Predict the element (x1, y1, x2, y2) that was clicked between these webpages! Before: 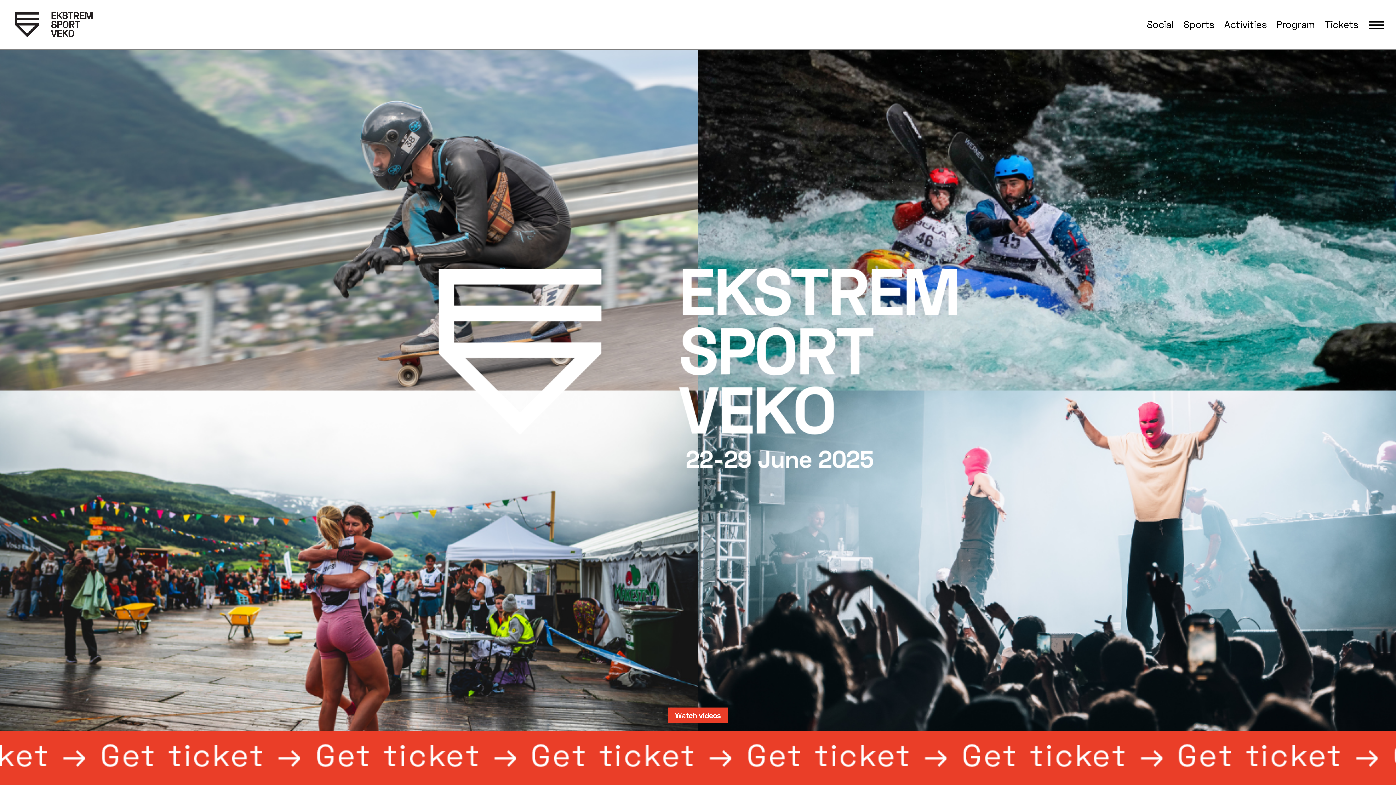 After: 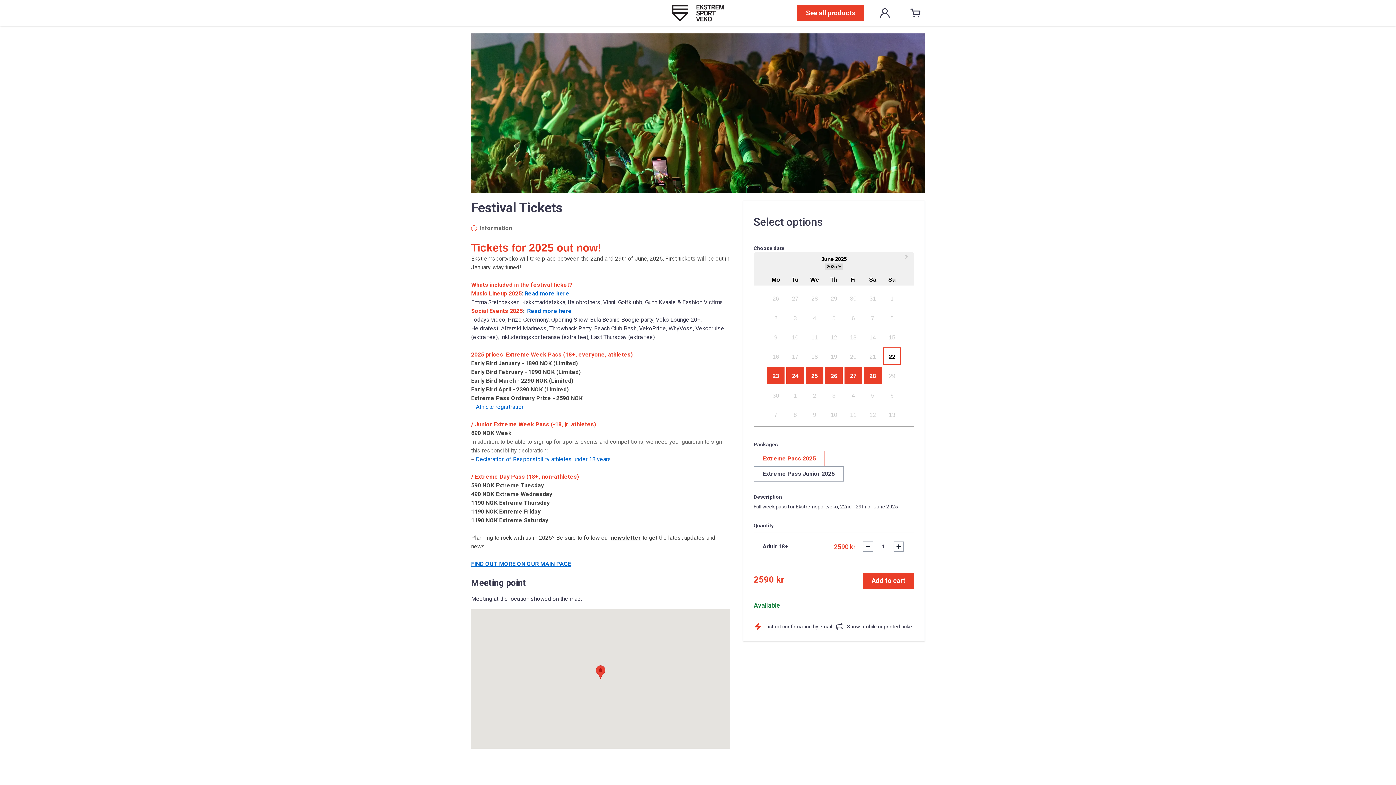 Action: bbox: (1320, 12, 1363, 37) label: Tickets